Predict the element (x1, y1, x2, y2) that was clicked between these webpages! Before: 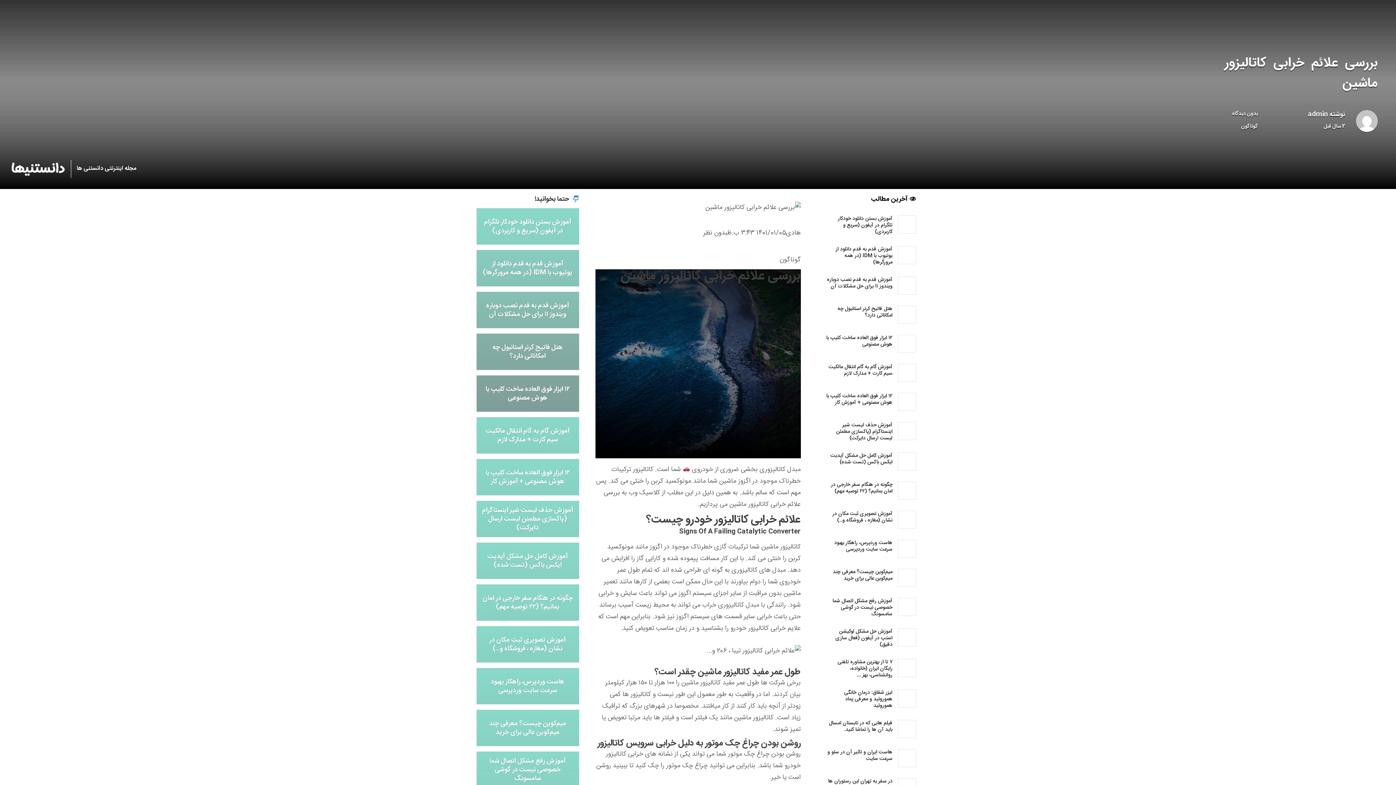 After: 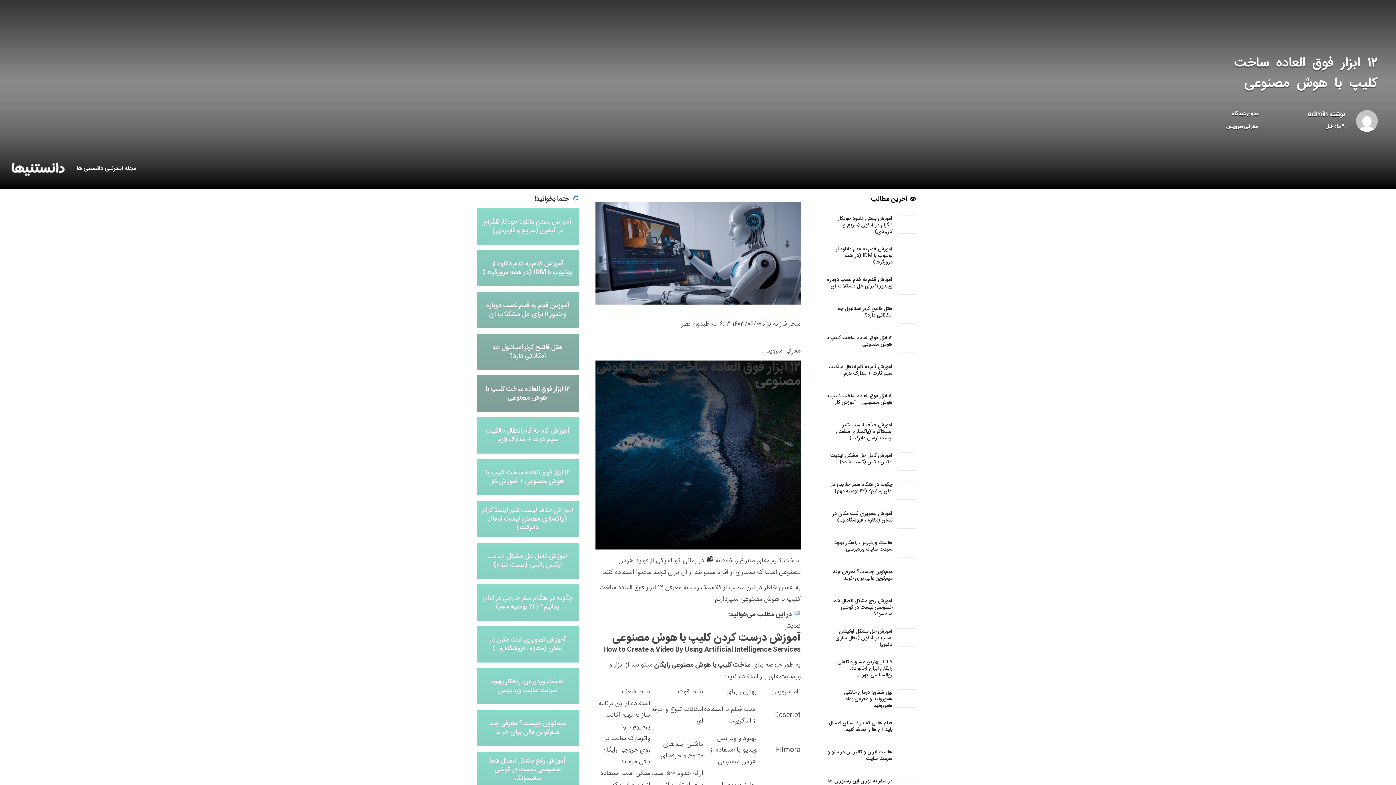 Action: label: ۱۲ ابزار فوق العاده ساخت کلیپ با هوش مصنوعی bbox: (820, 329, 916, 358)